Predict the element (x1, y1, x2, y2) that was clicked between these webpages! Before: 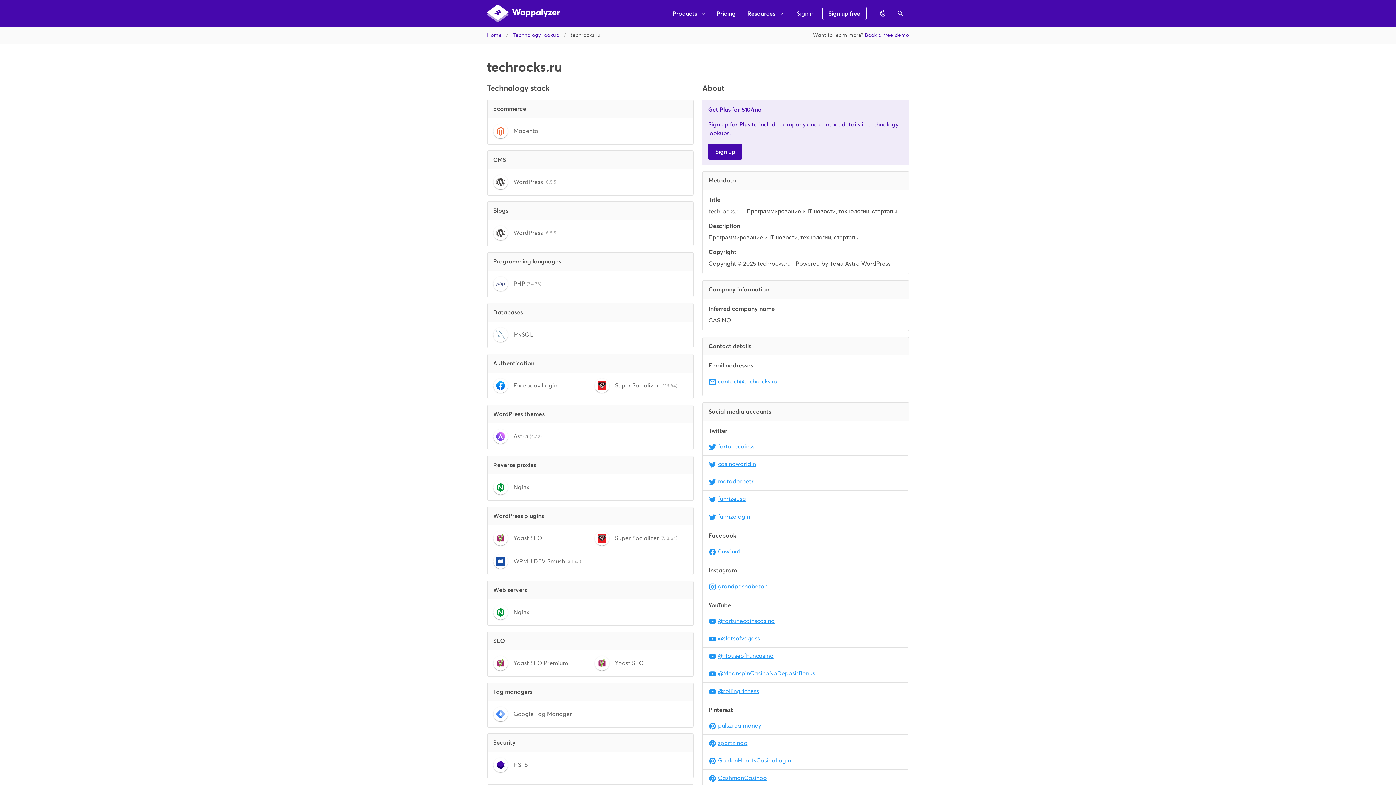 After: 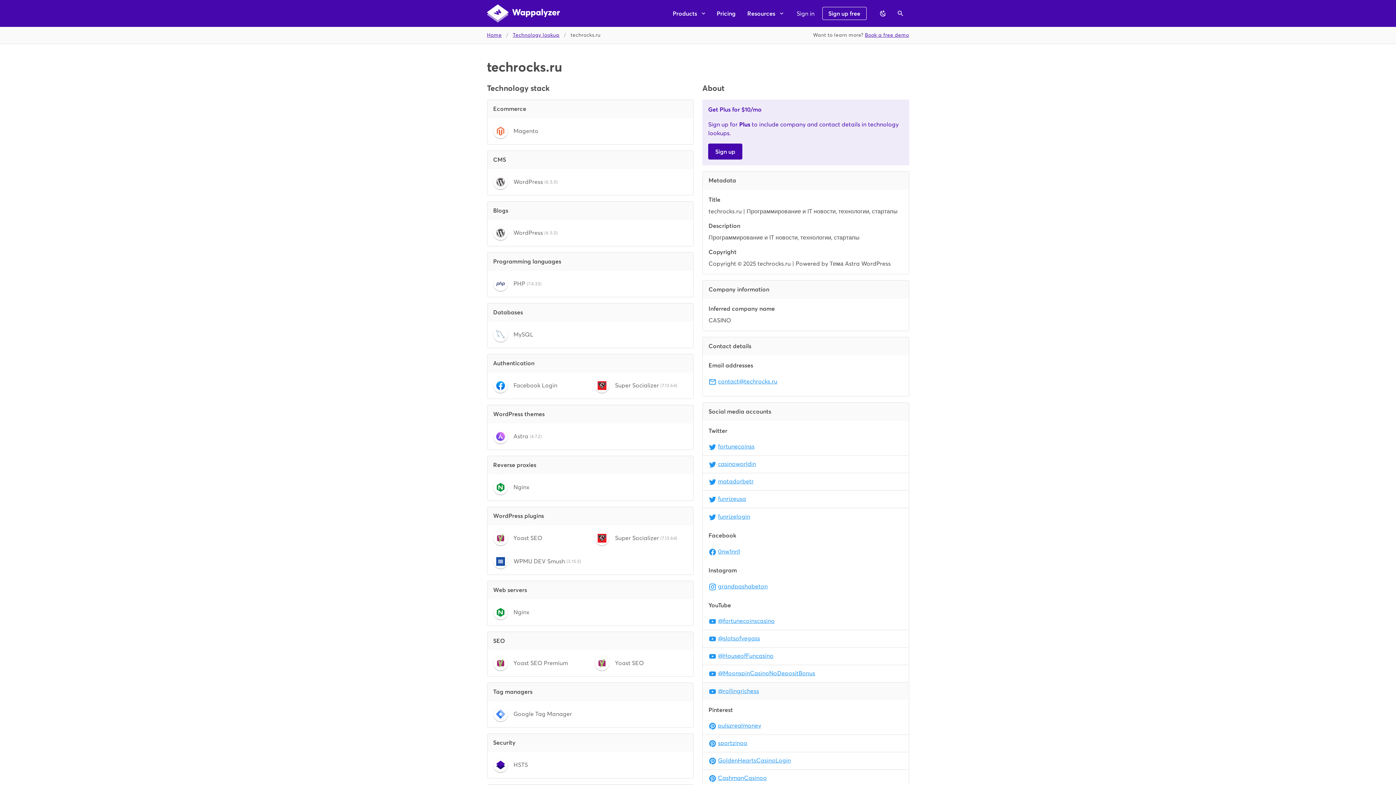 Action: label: @rollingrichess bbox: (708, 688, 759, 694)